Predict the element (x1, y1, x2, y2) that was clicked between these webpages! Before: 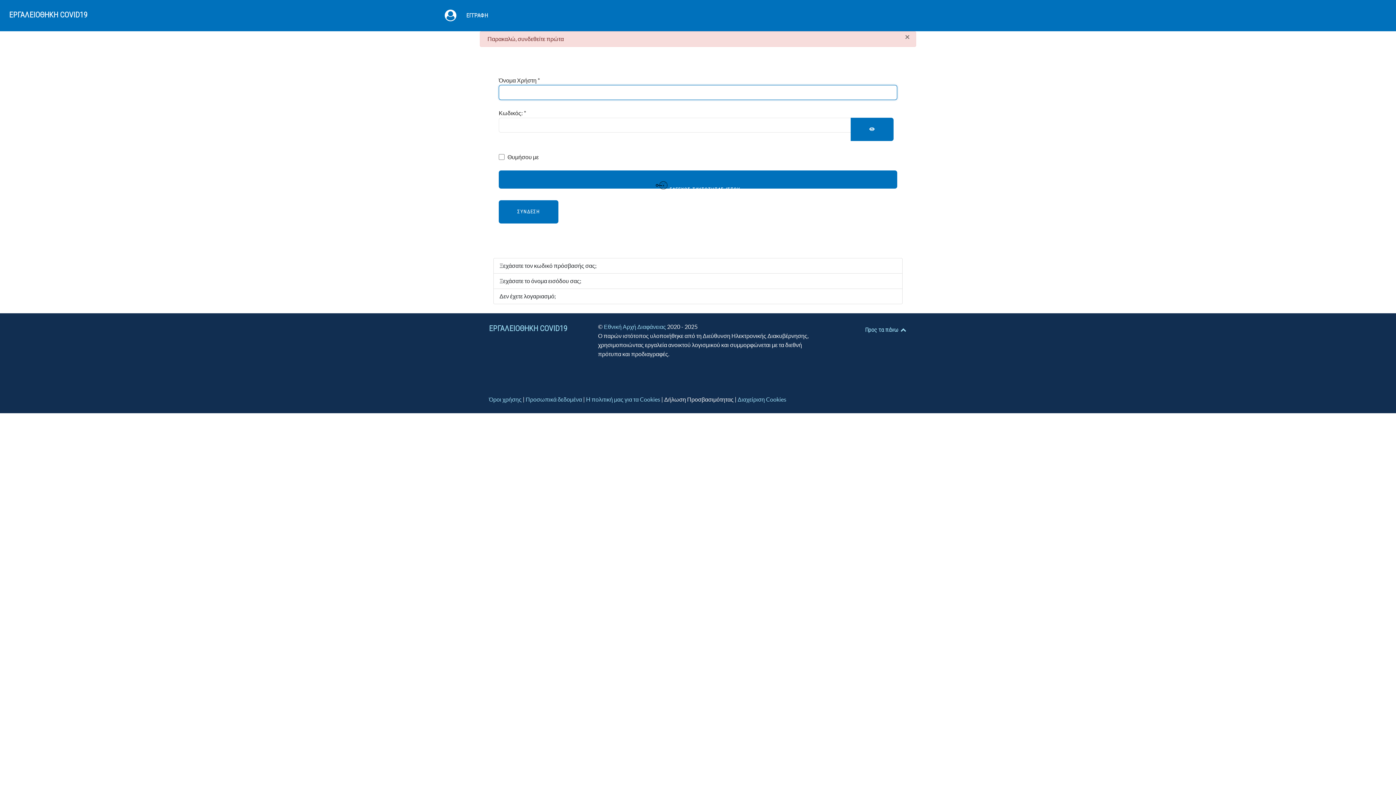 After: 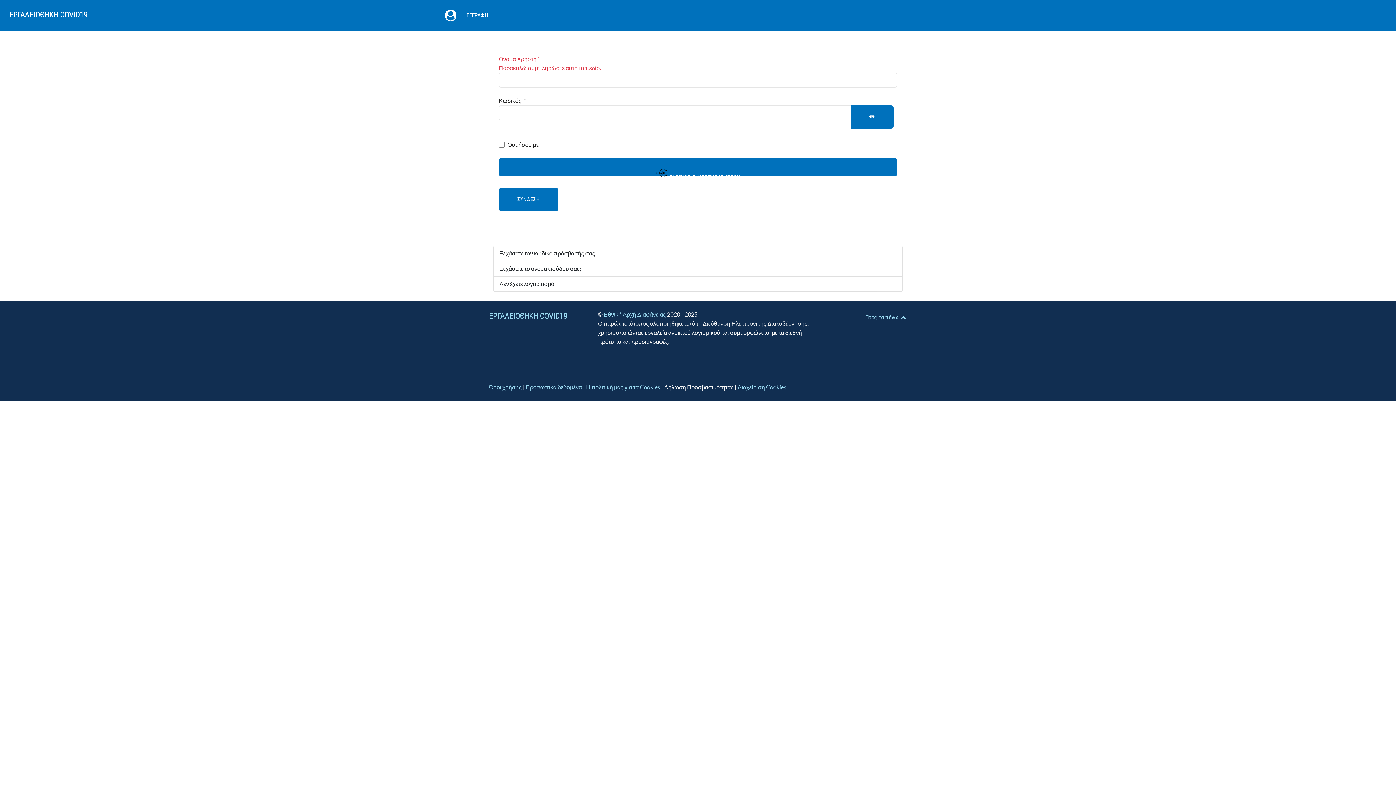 Action: label: Κλείσιμο bbox: (899, 31, 916, 42)